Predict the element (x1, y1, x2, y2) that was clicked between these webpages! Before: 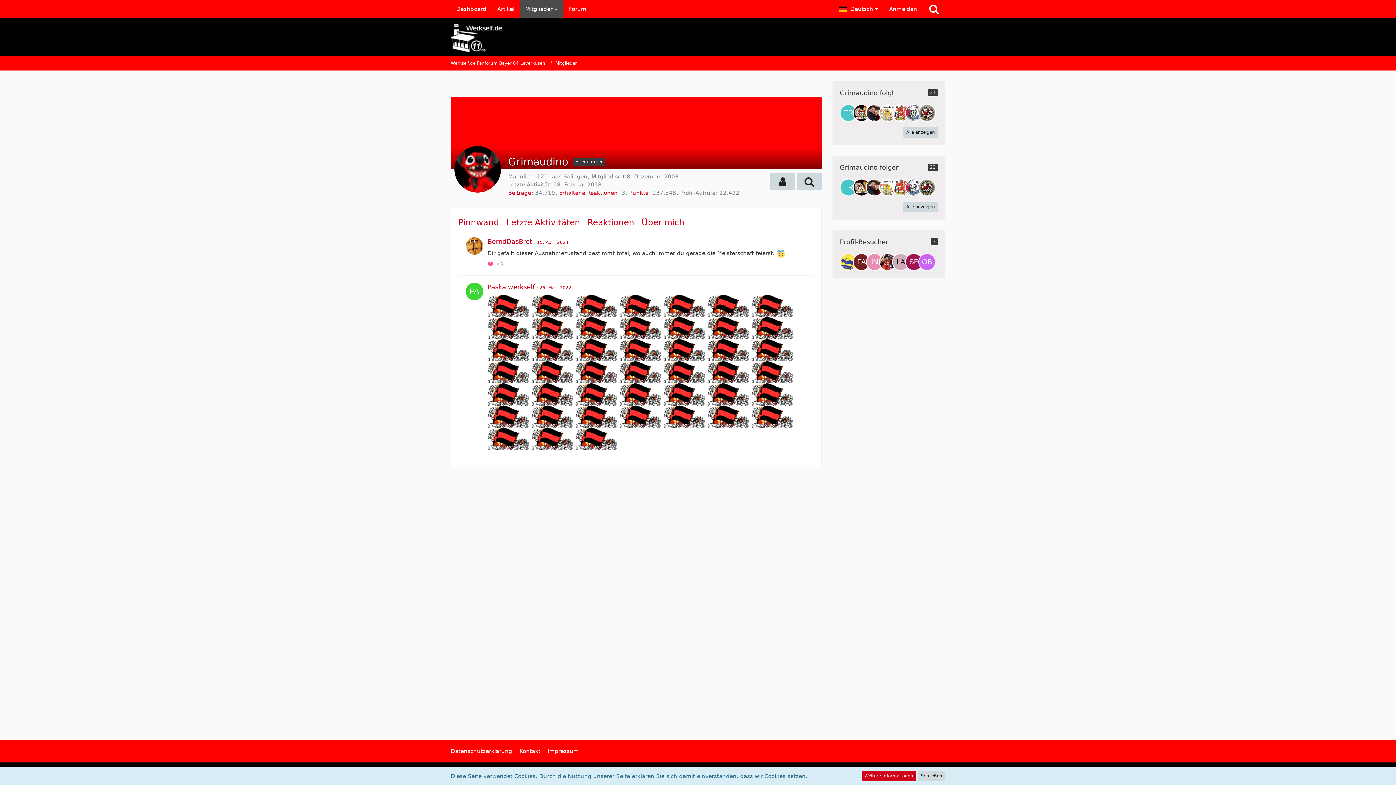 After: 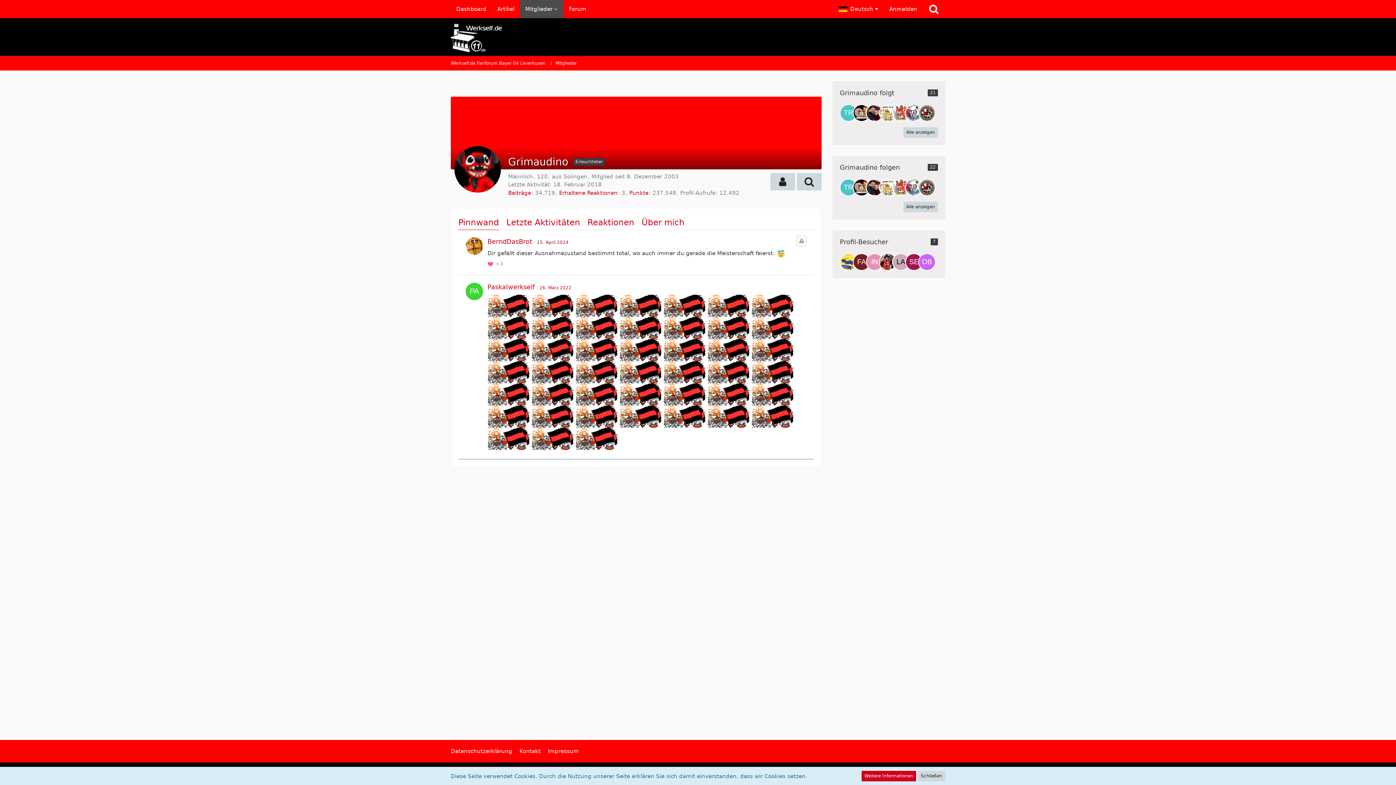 Action: bbox: (537, 240, 568, 245) label: 15. April 2024